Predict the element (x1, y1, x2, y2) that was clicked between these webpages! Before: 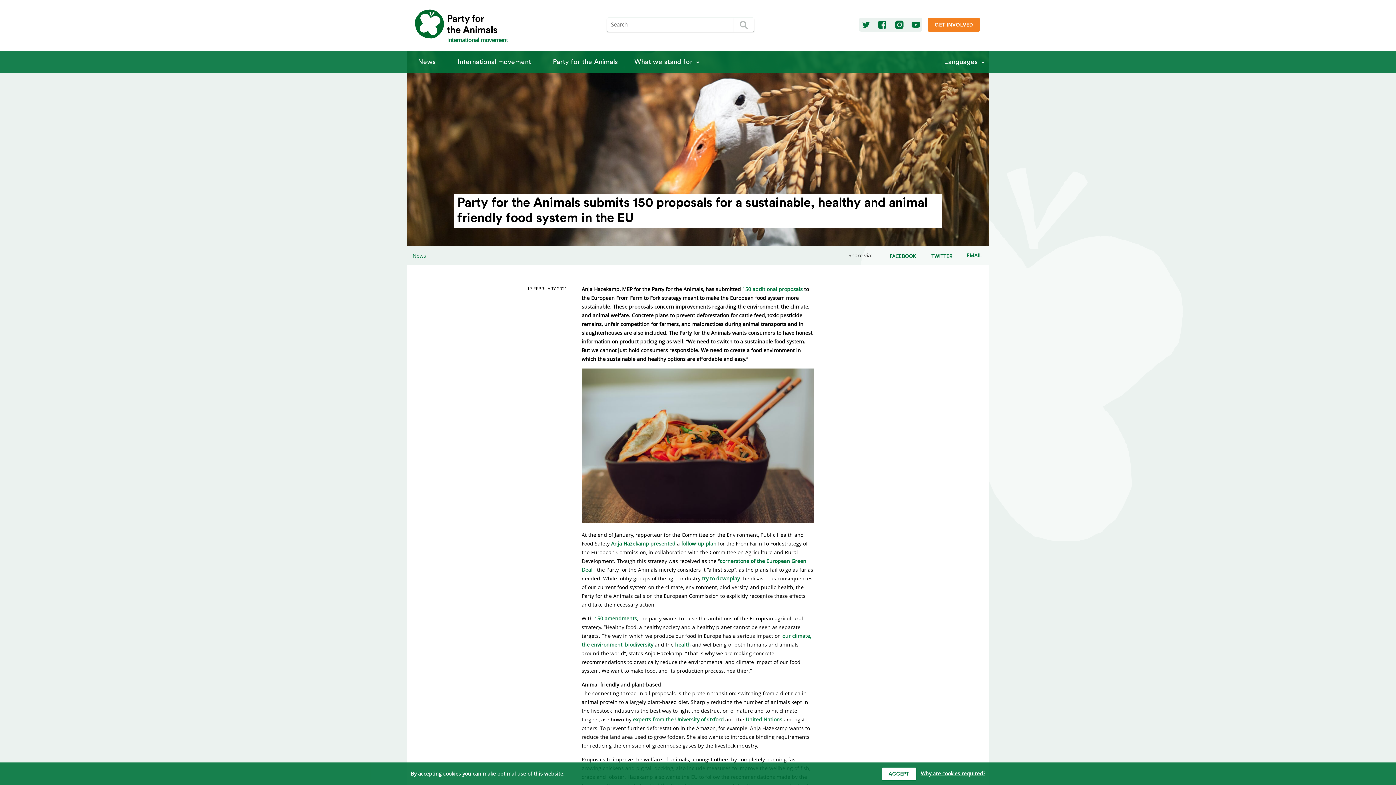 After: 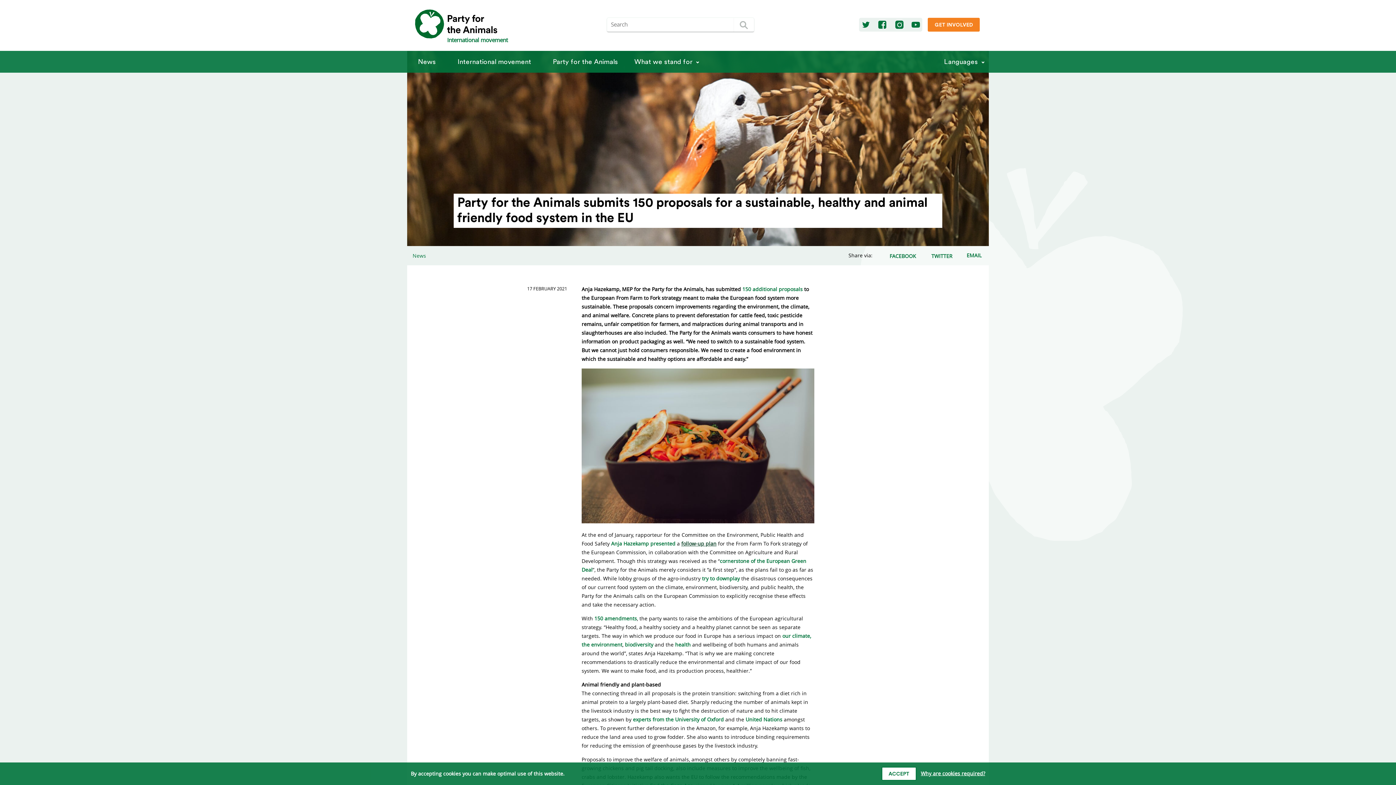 Action: bbox: (681, 540, 716, 547) label: follow-up plan